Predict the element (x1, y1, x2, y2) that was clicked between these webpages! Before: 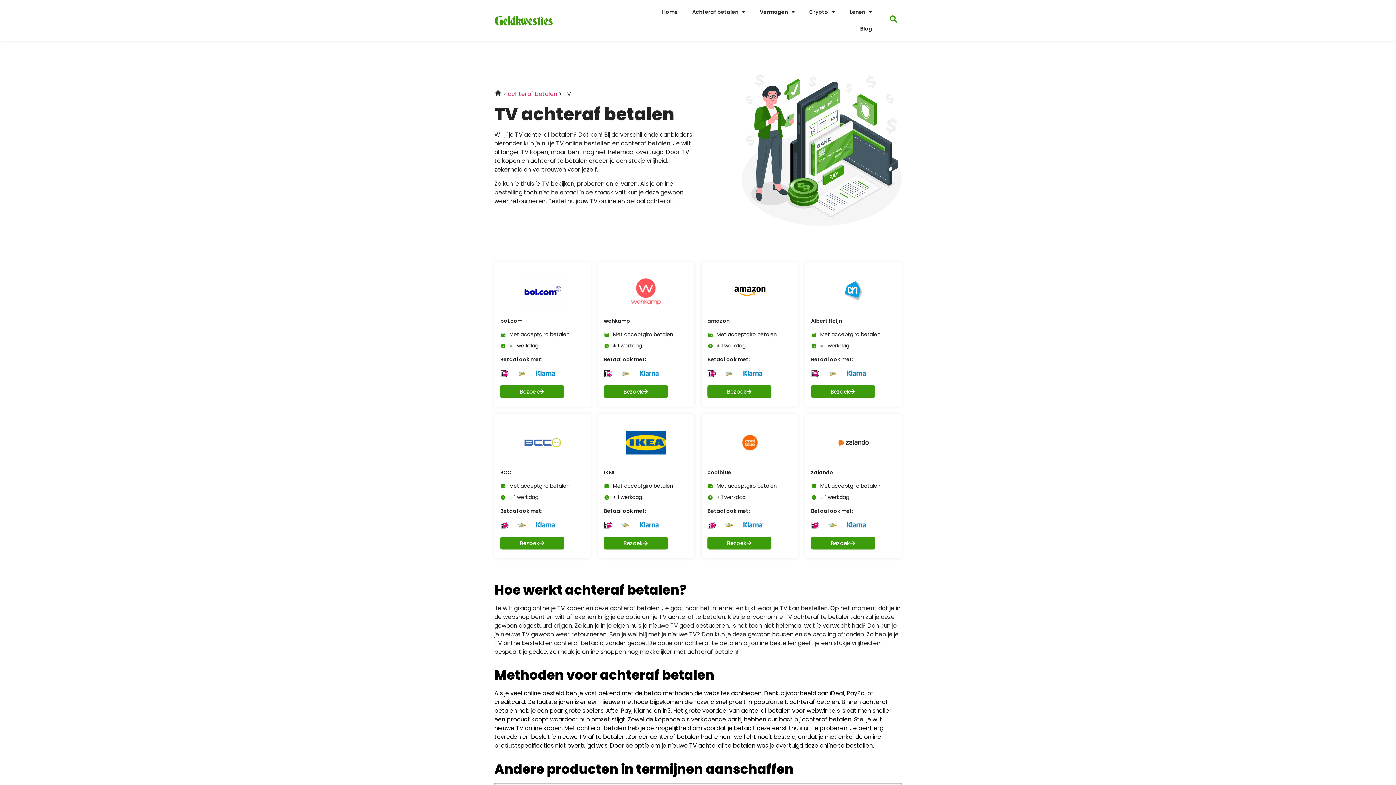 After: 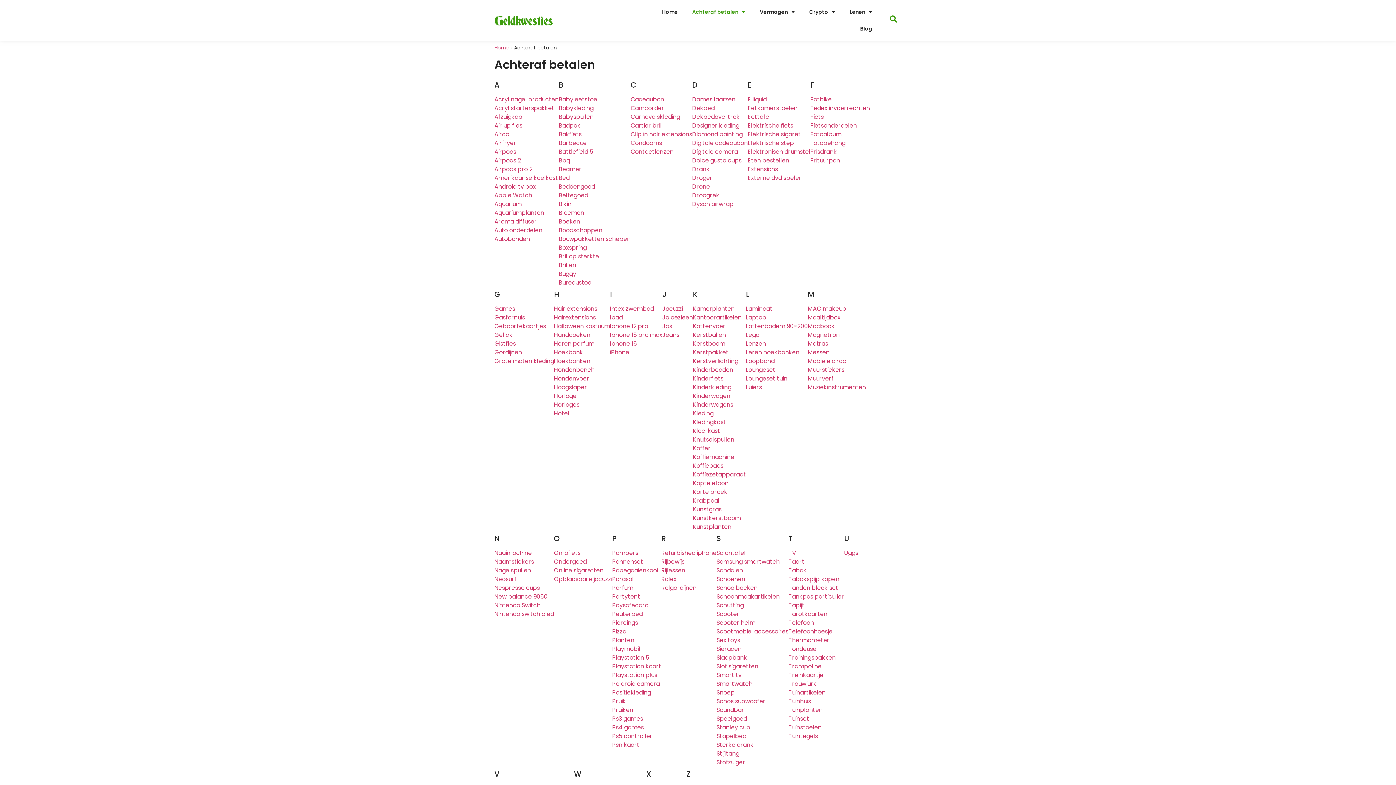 Action: bbox: (508, 89, 557, 98) label: achteraf betalen